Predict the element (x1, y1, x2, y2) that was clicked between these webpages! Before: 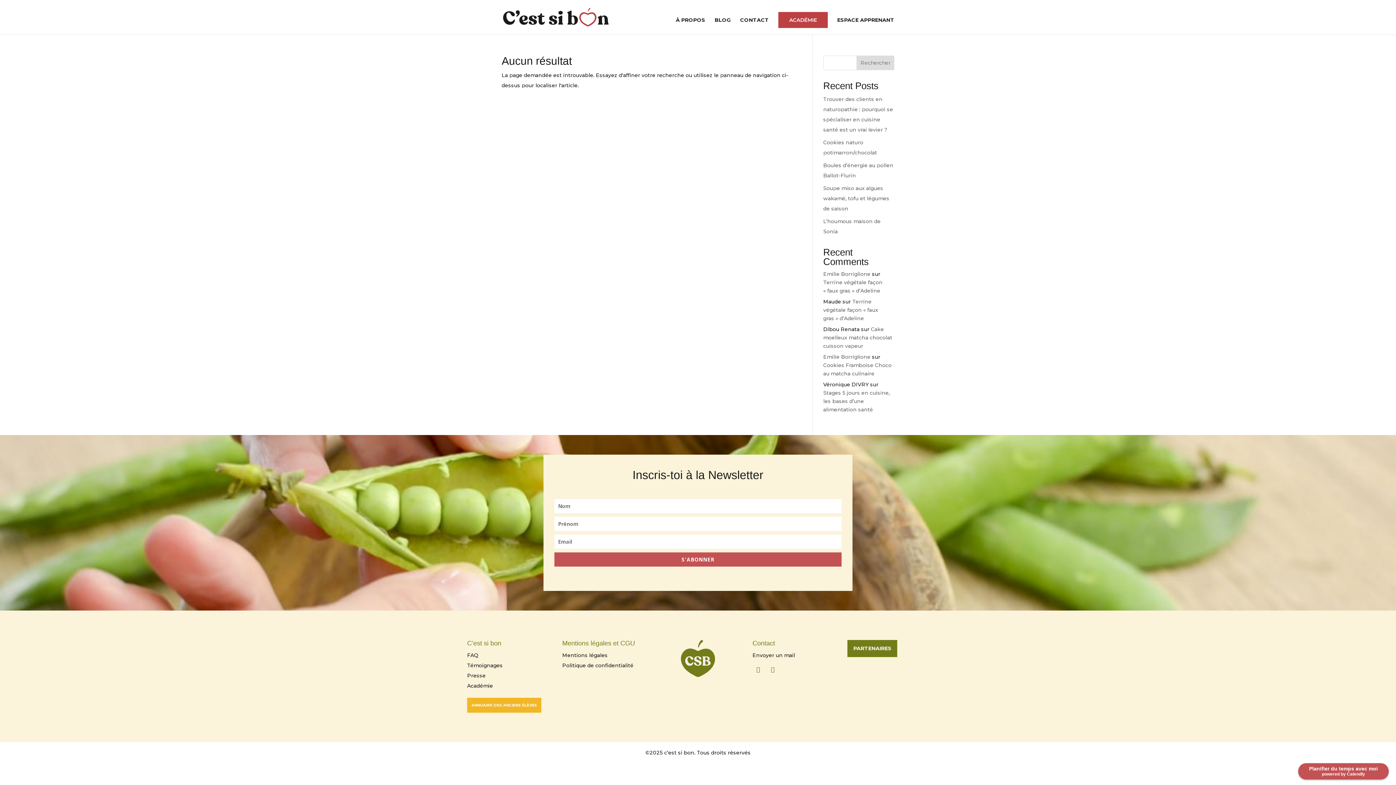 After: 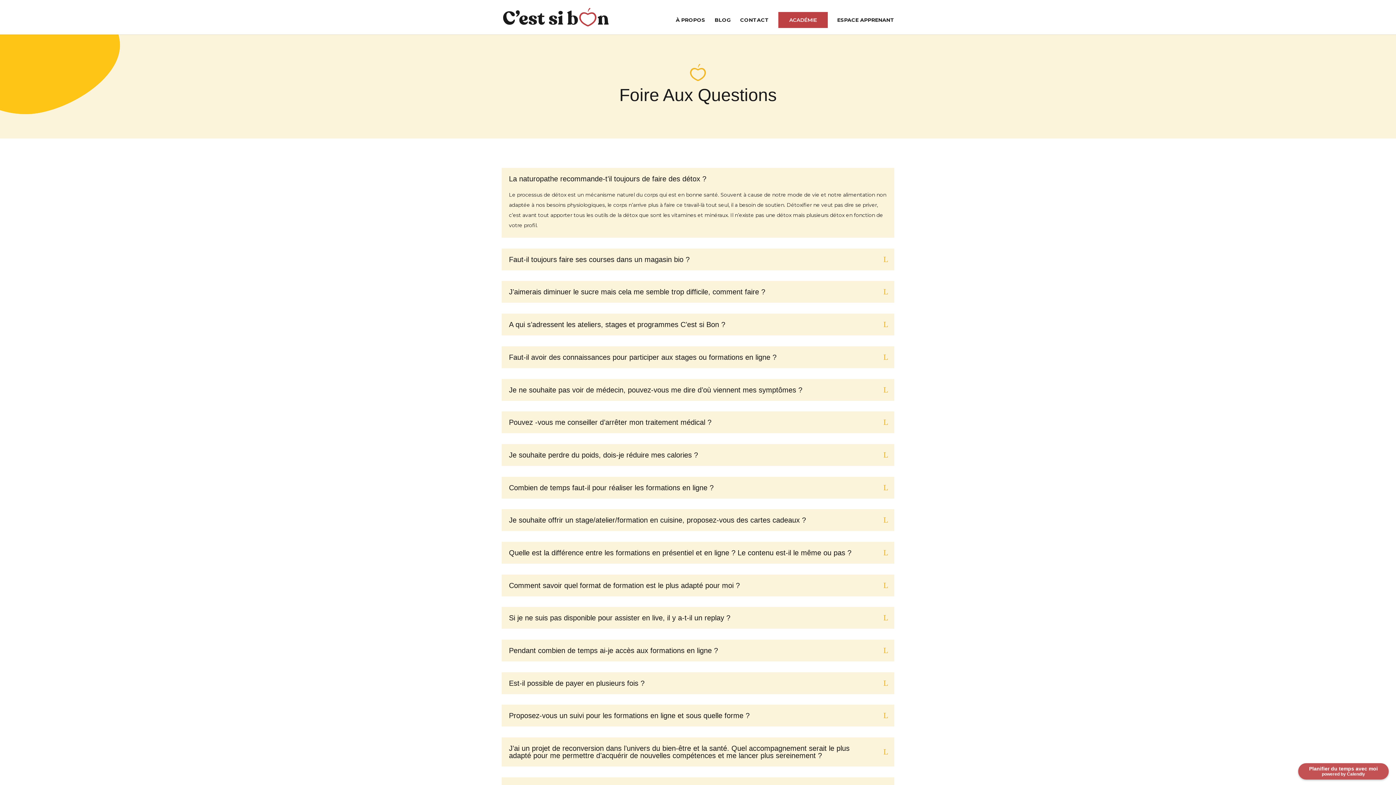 Action: bbox: (467, 652, 478, 658) label: FAQ